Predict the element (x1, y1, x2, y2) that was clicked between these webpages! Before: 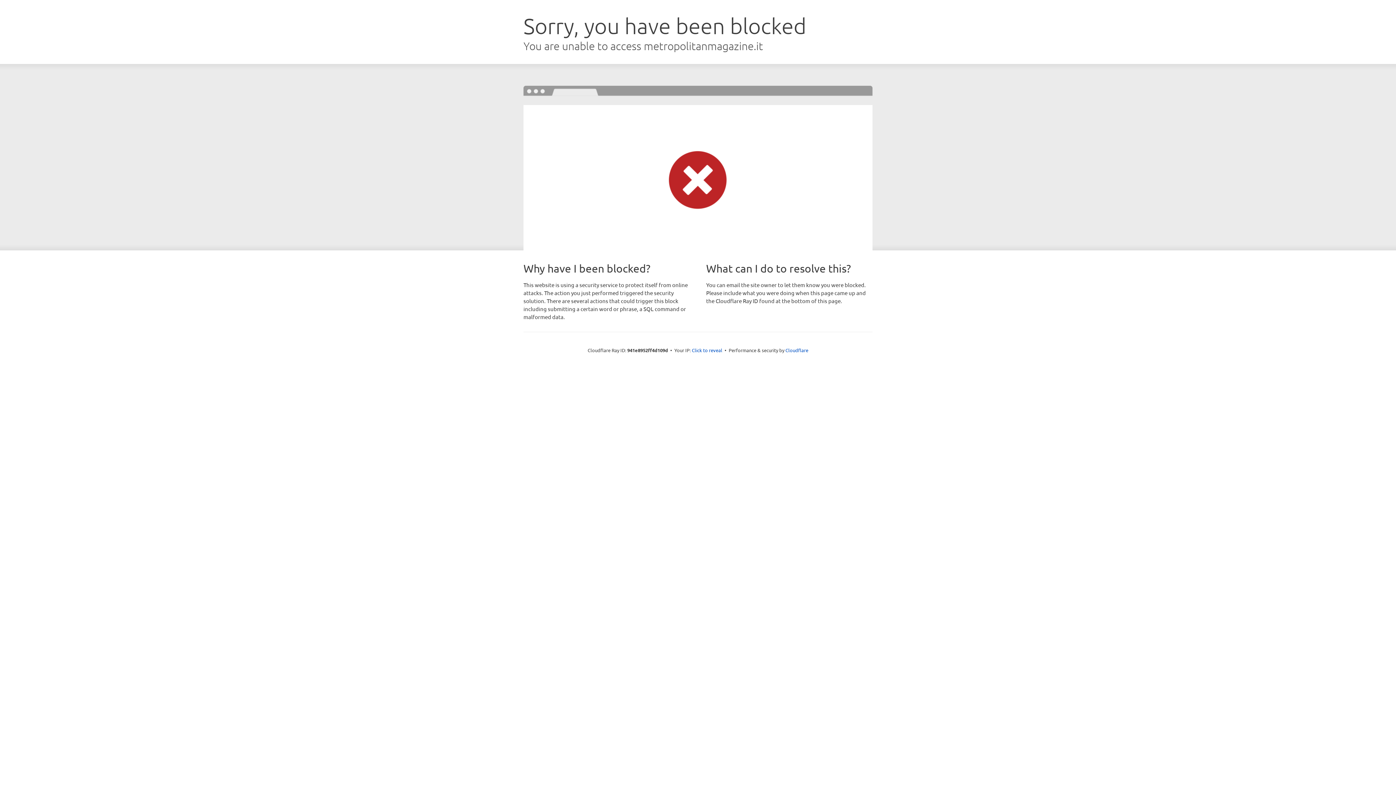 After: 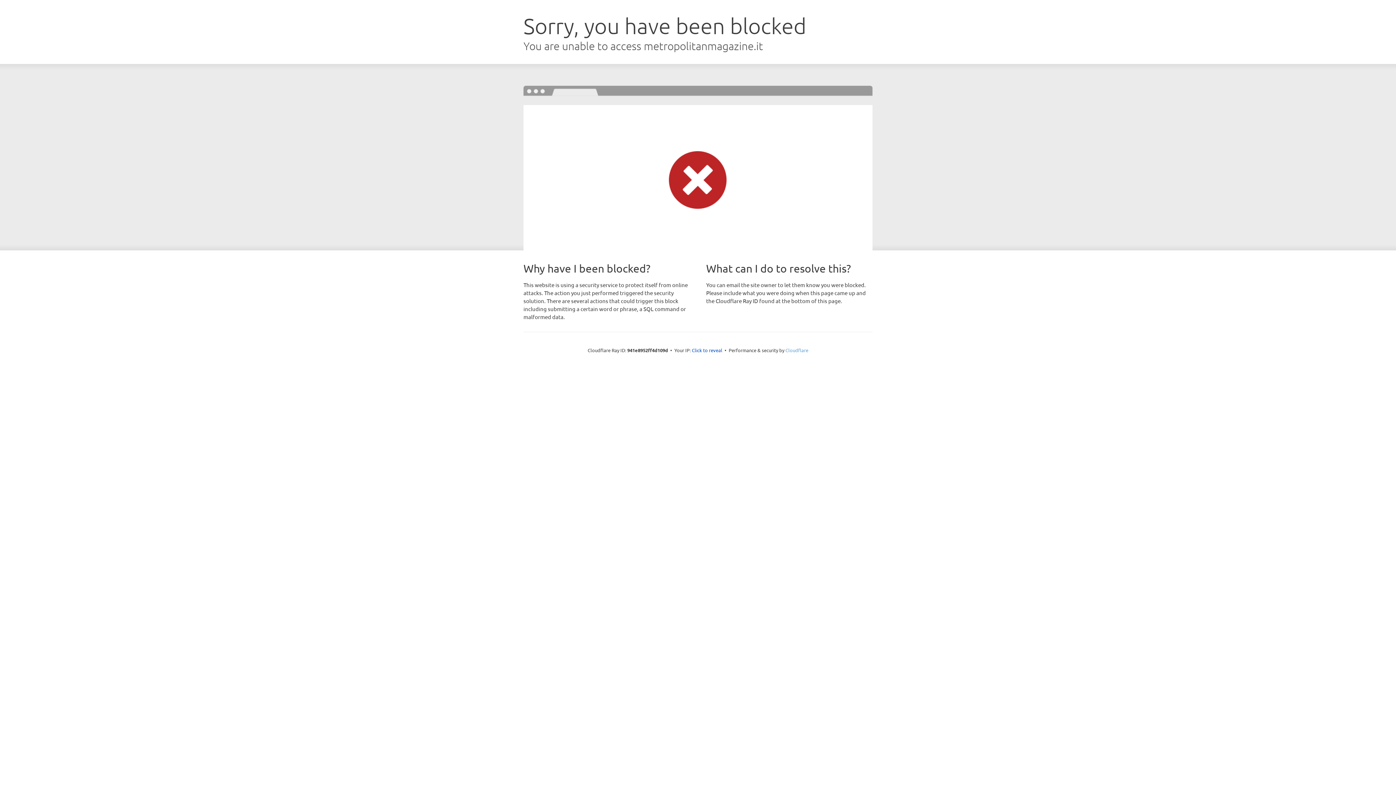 Action: label: Cloudflare bbox: (785, 347, 808, 353)